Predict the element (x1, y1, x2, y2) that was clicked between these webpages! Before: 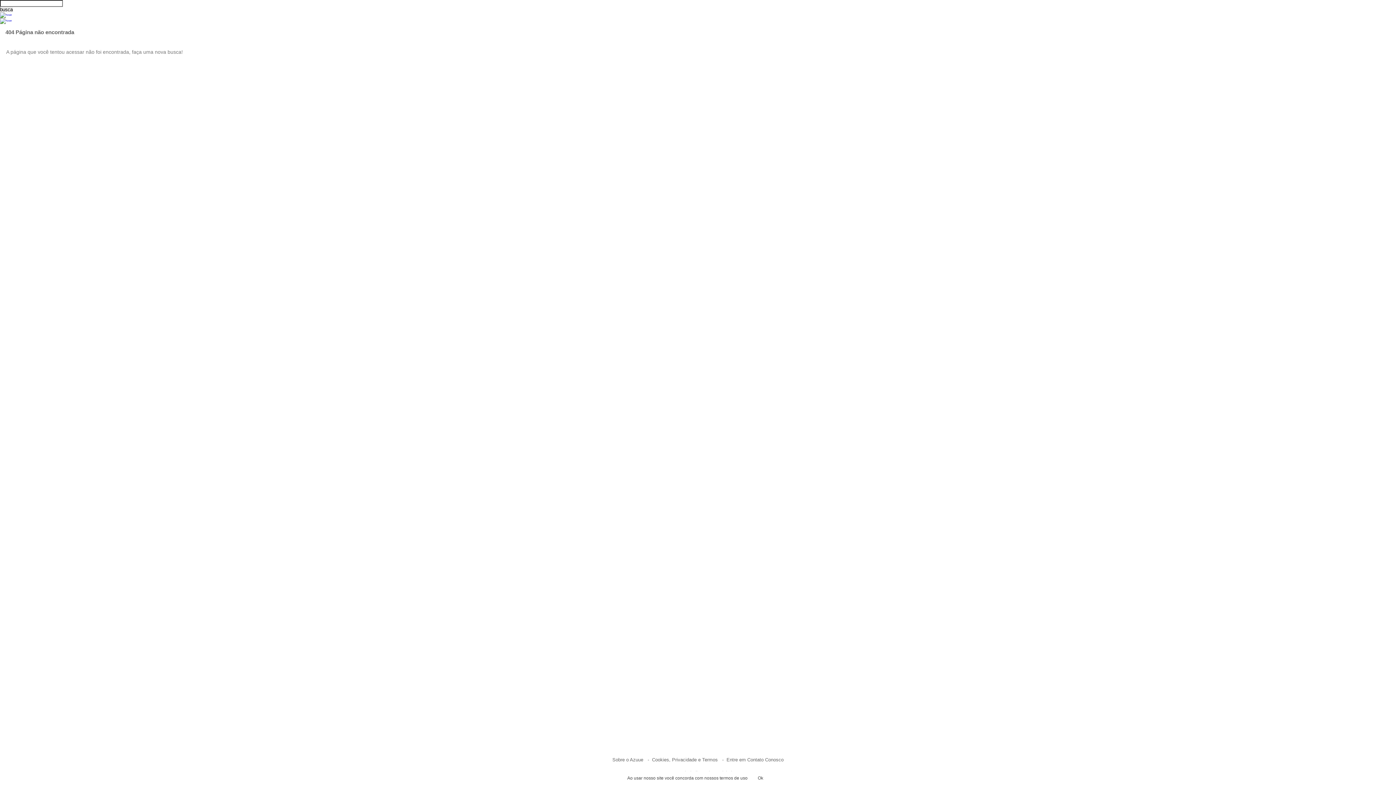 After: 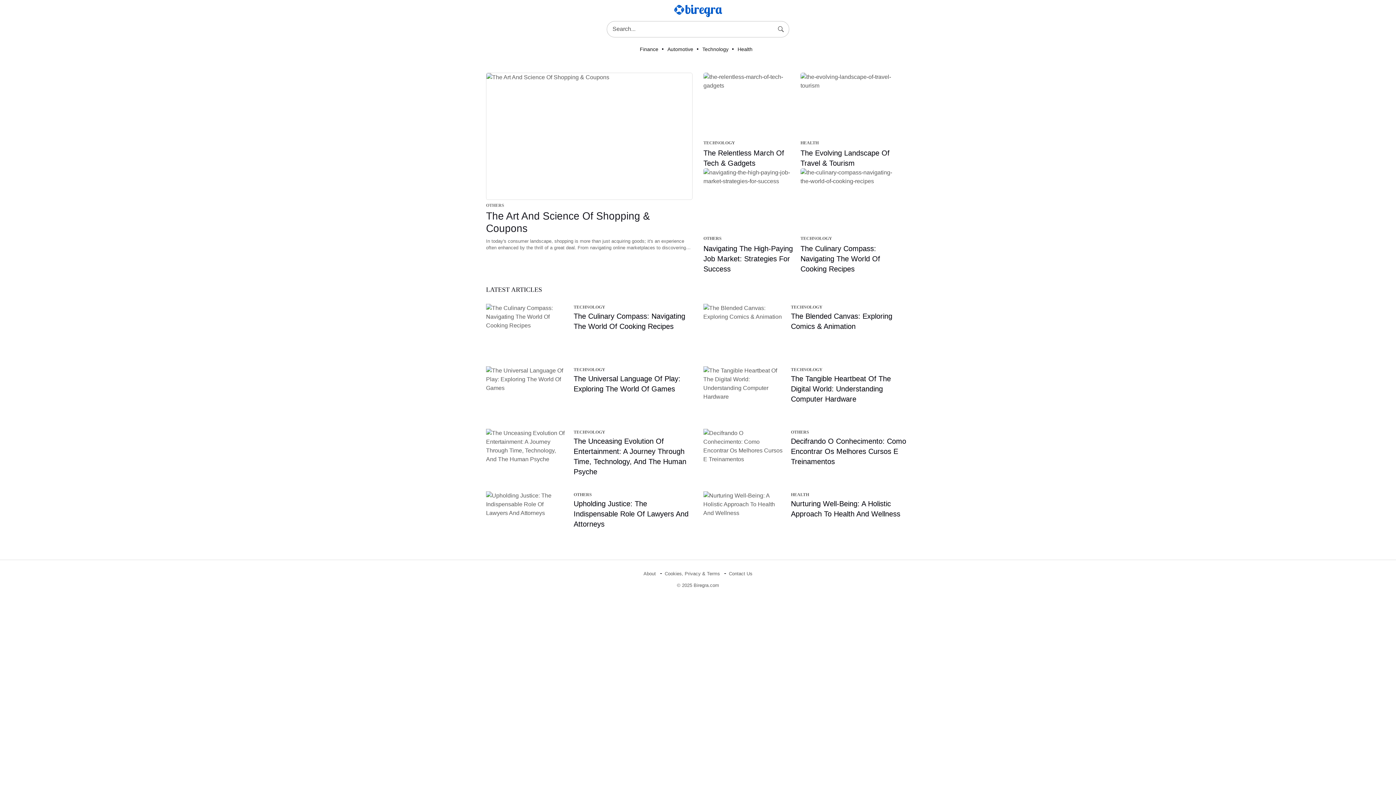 Action: bbox: (0, 18, 1396, 24)